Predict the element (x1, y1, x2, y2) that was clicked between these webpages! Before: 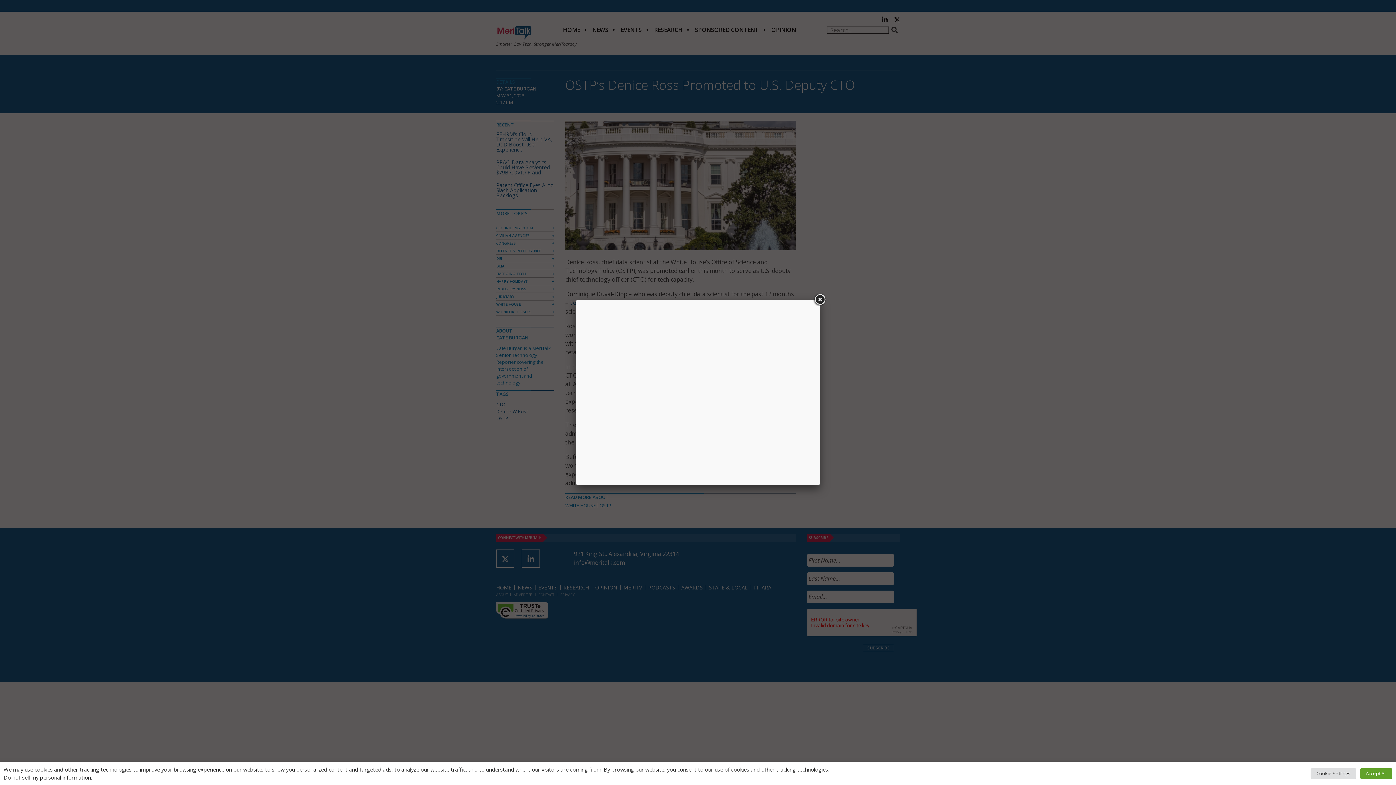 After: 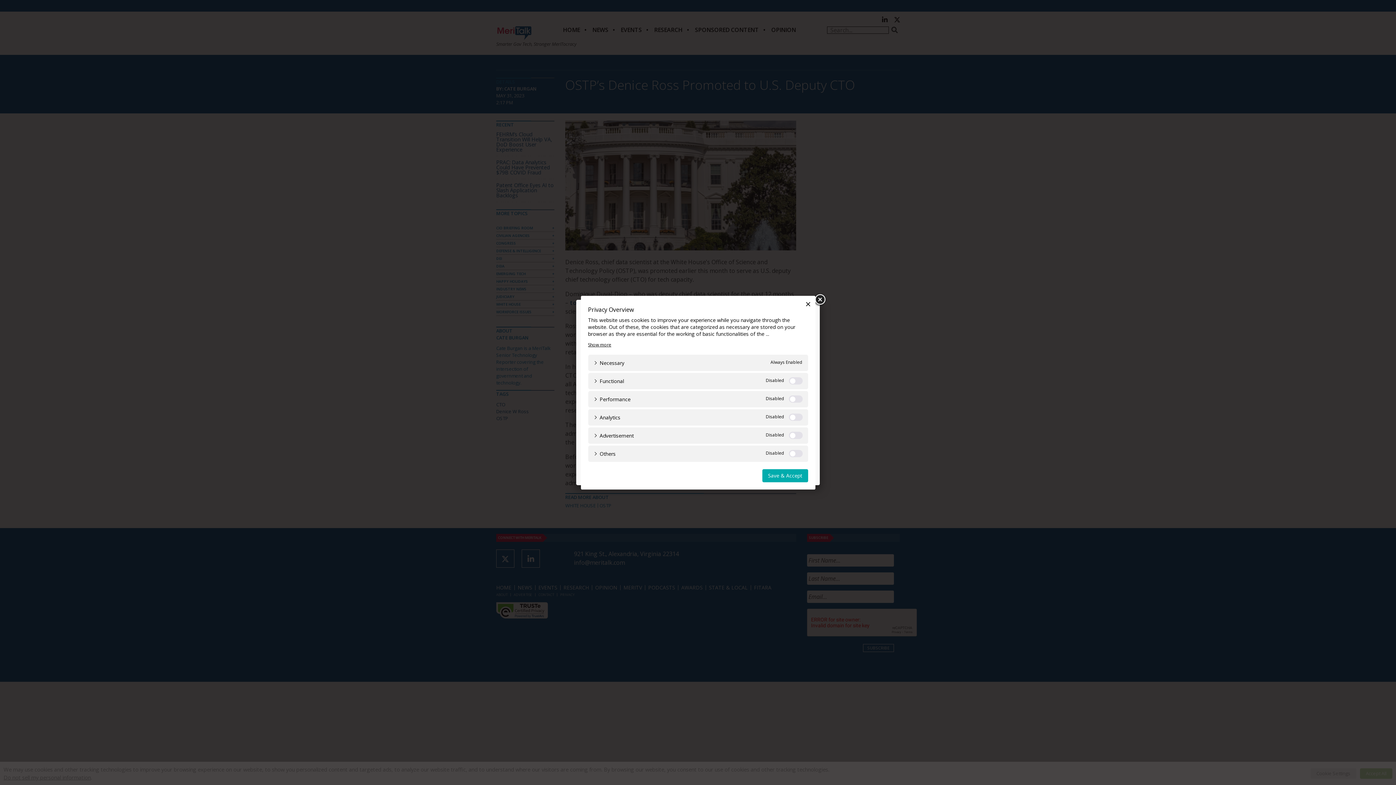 Action: bbox: (1310, 768, 1356, 779) label: Cookie Settings